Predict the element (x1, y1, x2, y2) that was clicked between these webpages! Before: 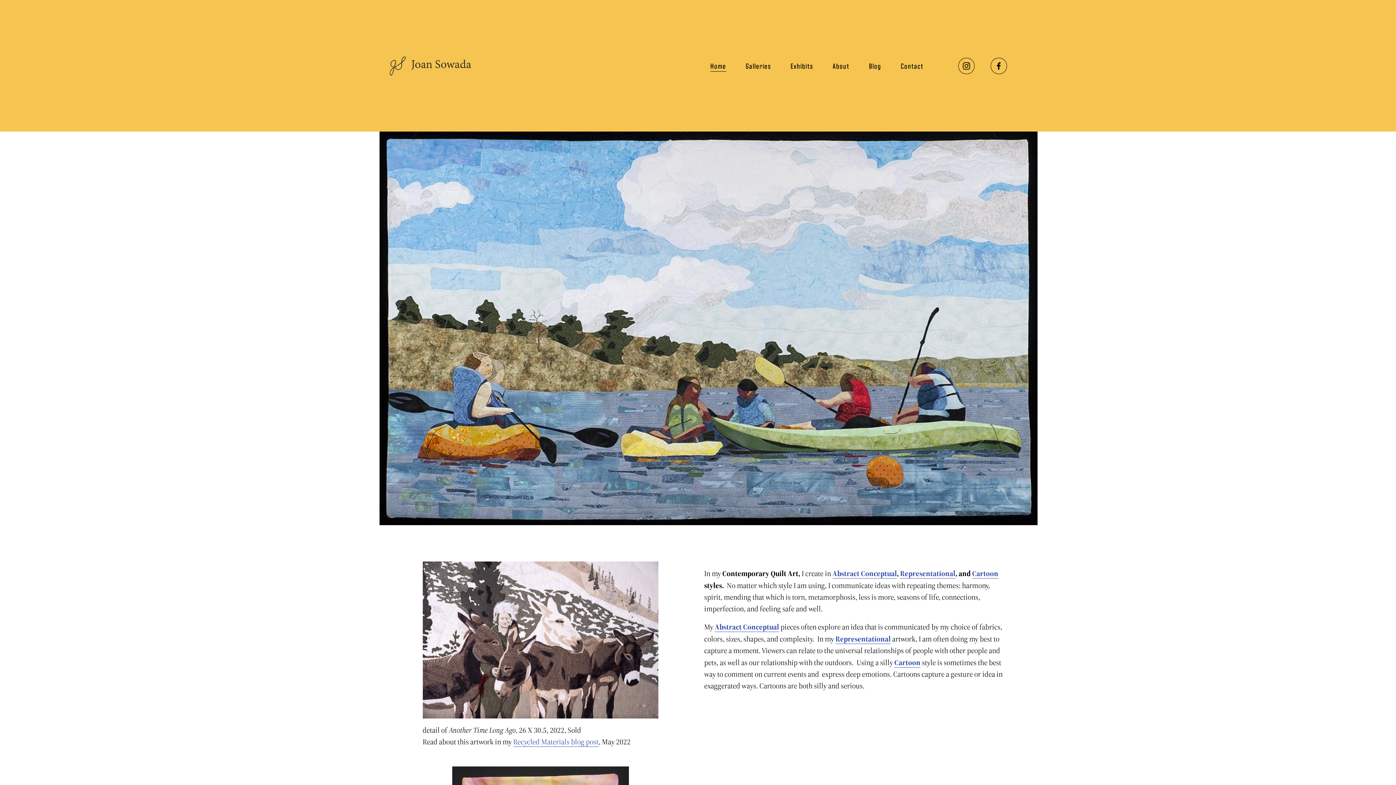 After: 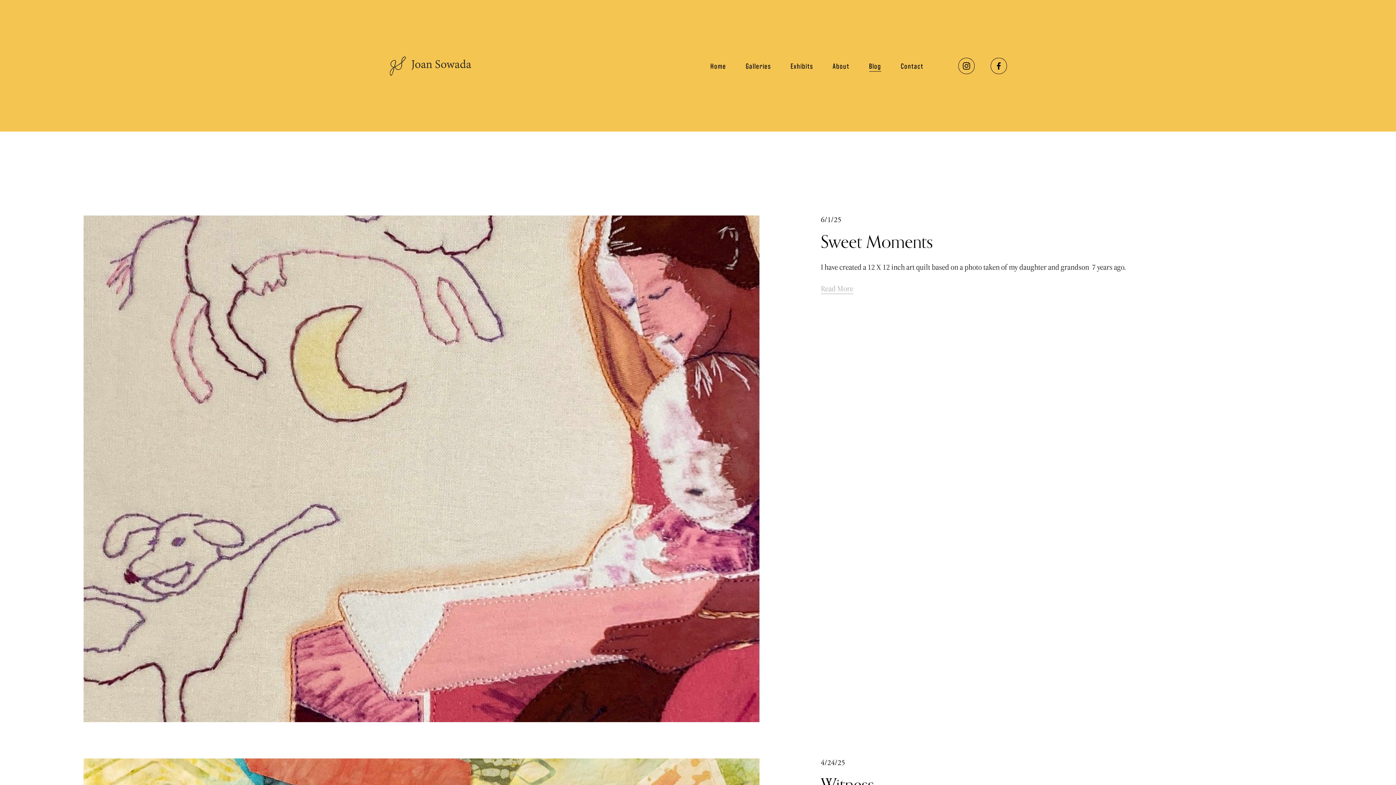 Action: bbox: (869, 59, 881, 72) label: Blog